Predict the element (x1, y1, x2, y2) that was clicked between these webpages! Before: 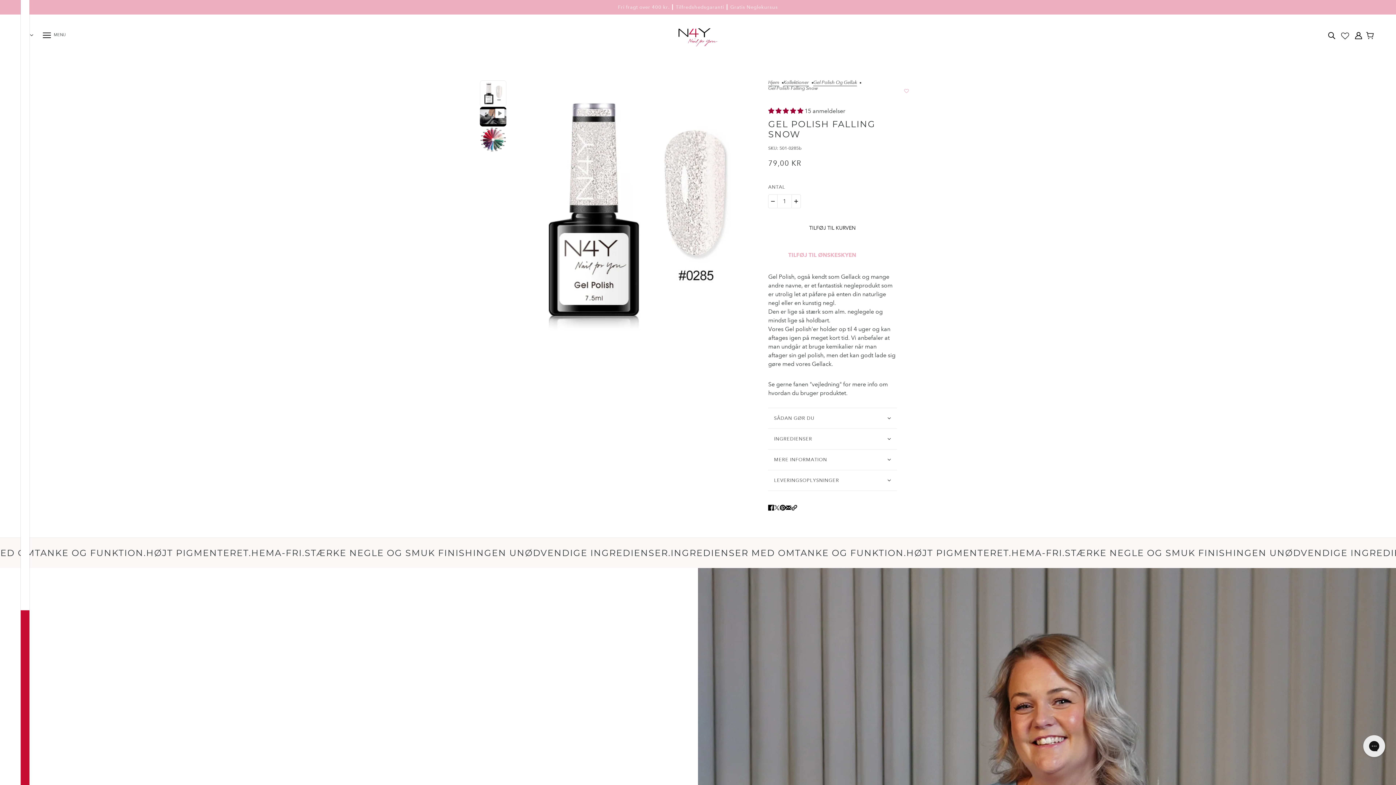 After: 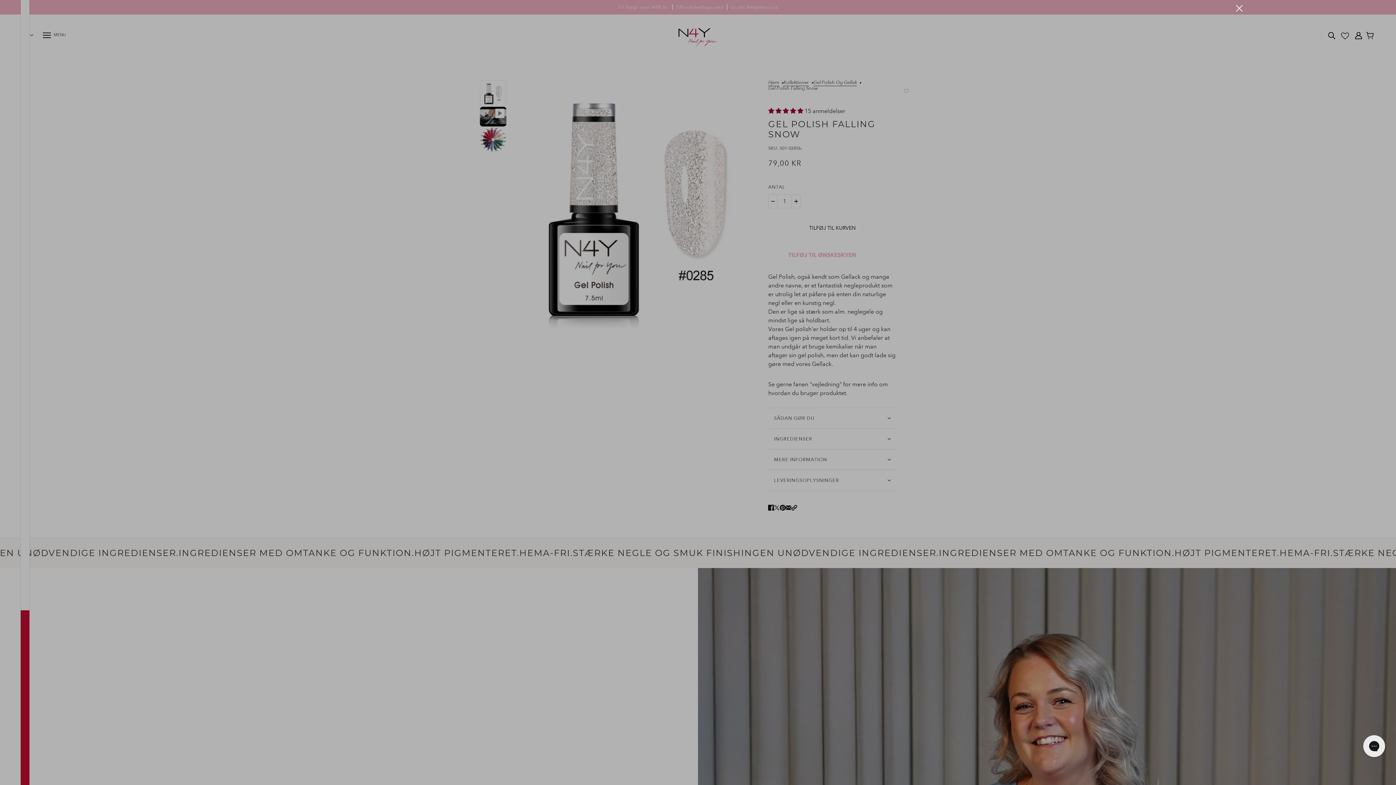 Action: label: Kurv bbox: (1367, 32, 1375, 39)